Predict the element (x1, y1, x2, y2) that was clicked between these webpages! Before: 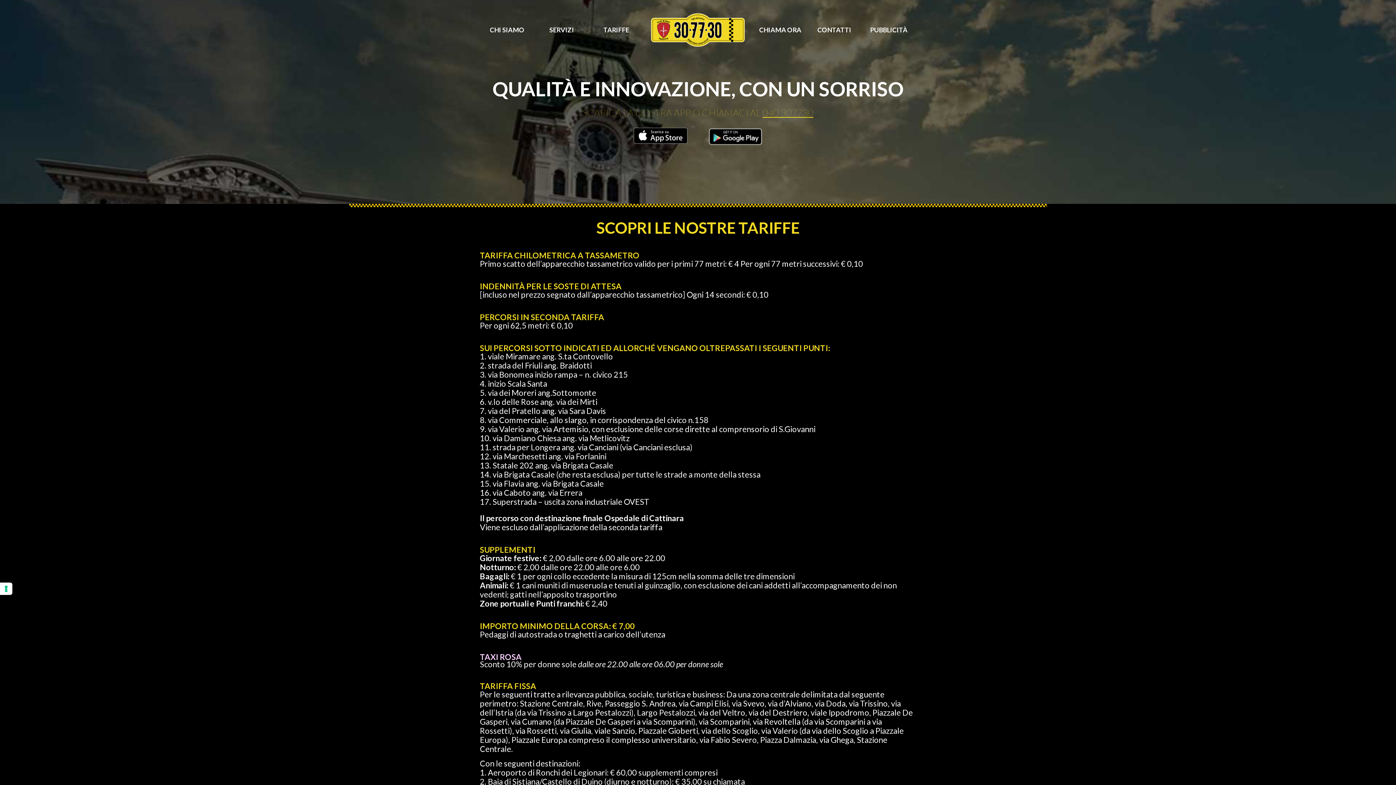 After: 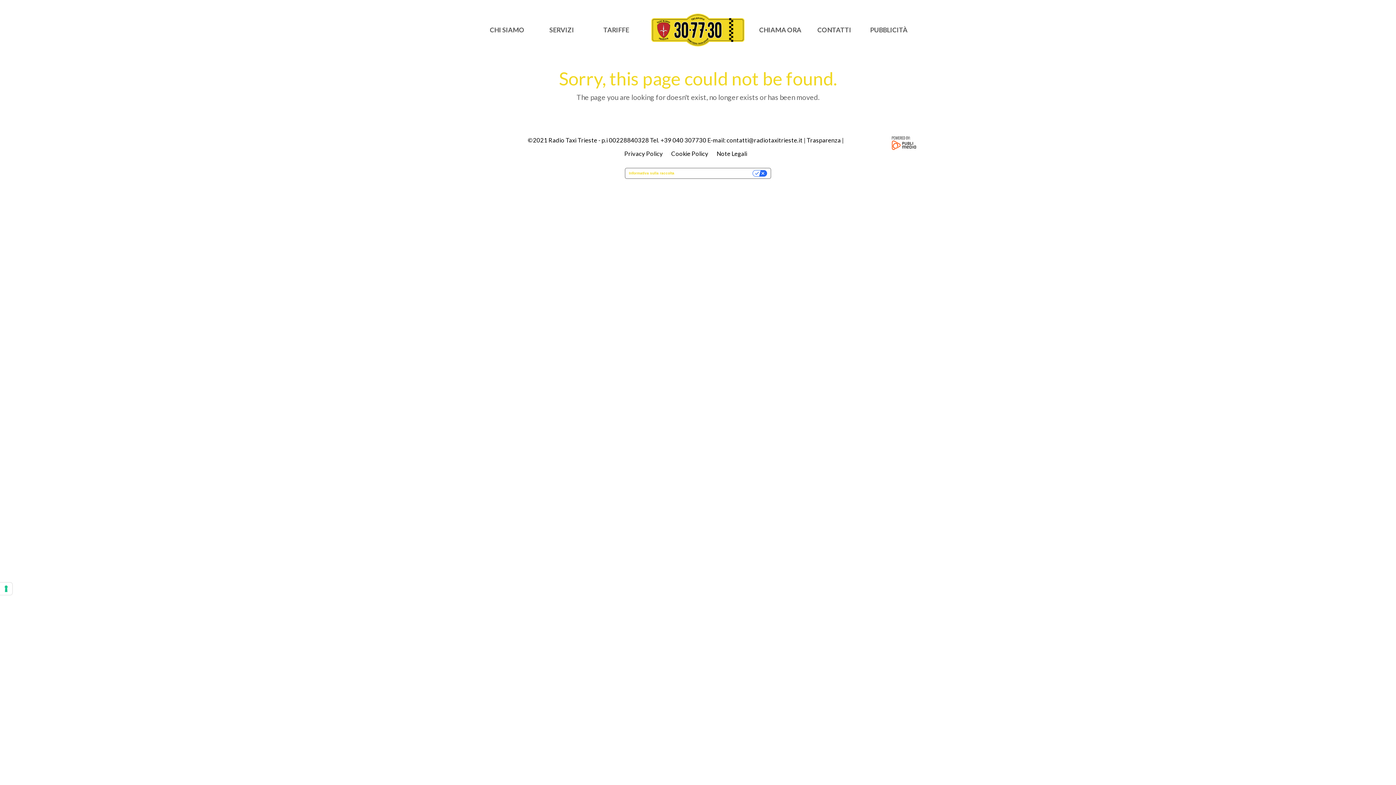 Action: bbox: (762, 106, 813, 118) label: 040 307730